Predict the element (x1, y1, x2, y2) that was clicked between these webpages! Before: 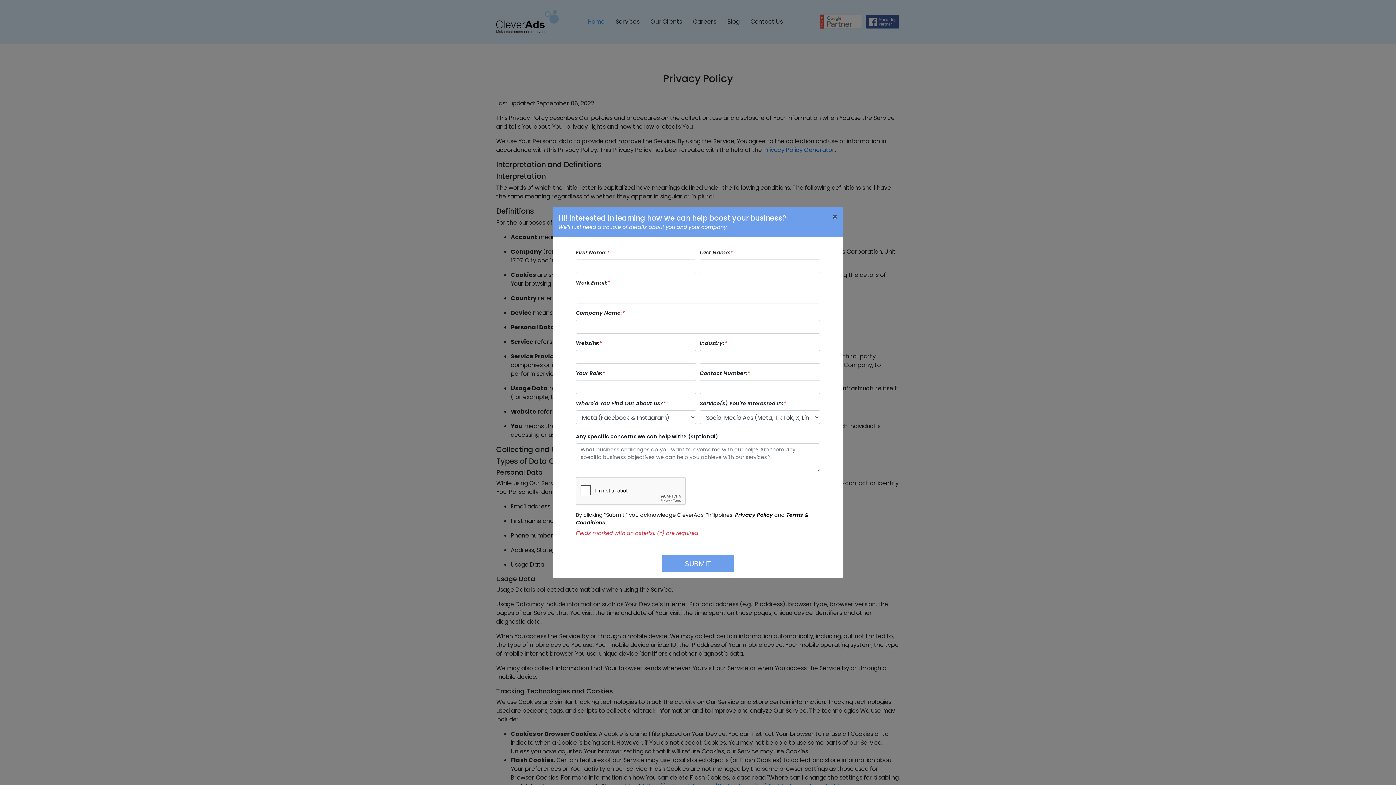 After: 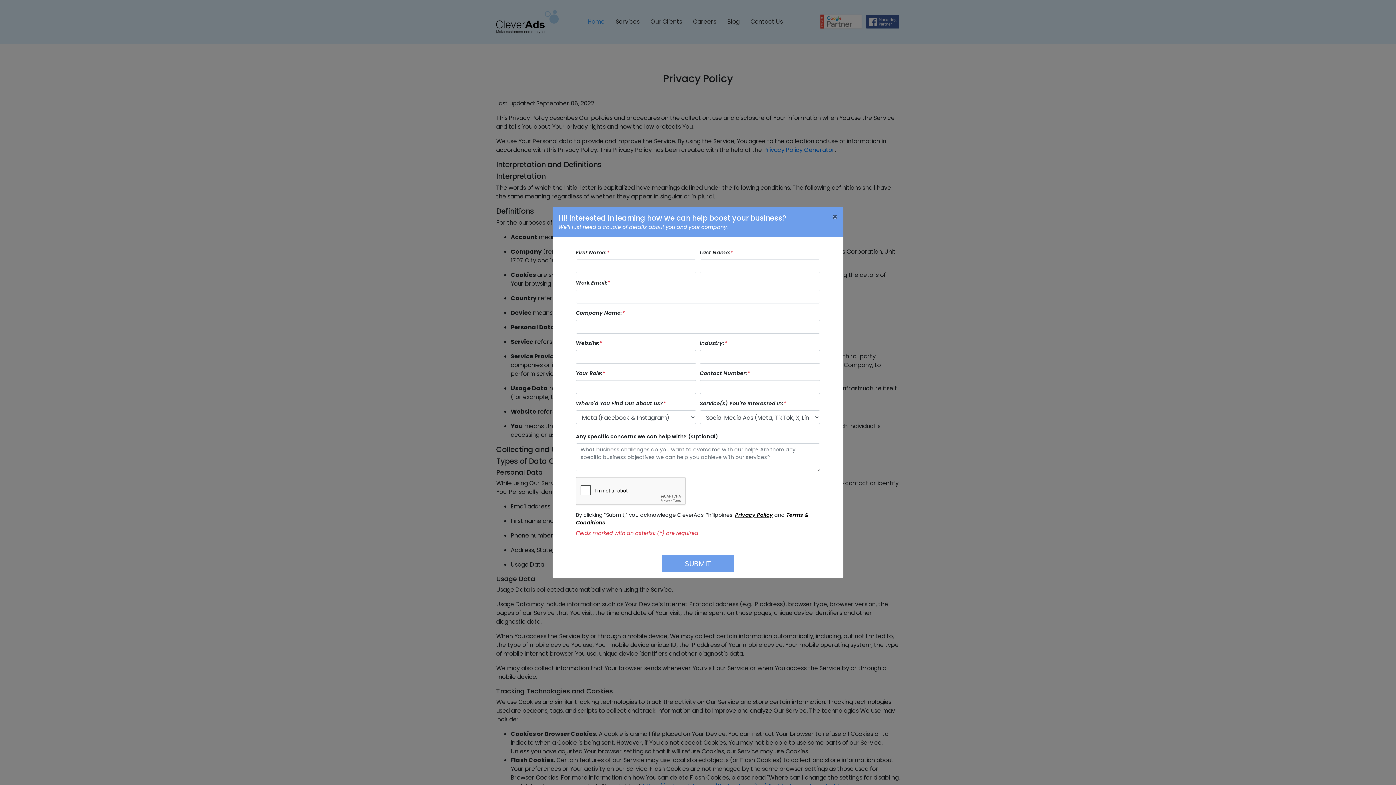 Action: bbox: (735, 511, 773, 518) label: Privacy Policy